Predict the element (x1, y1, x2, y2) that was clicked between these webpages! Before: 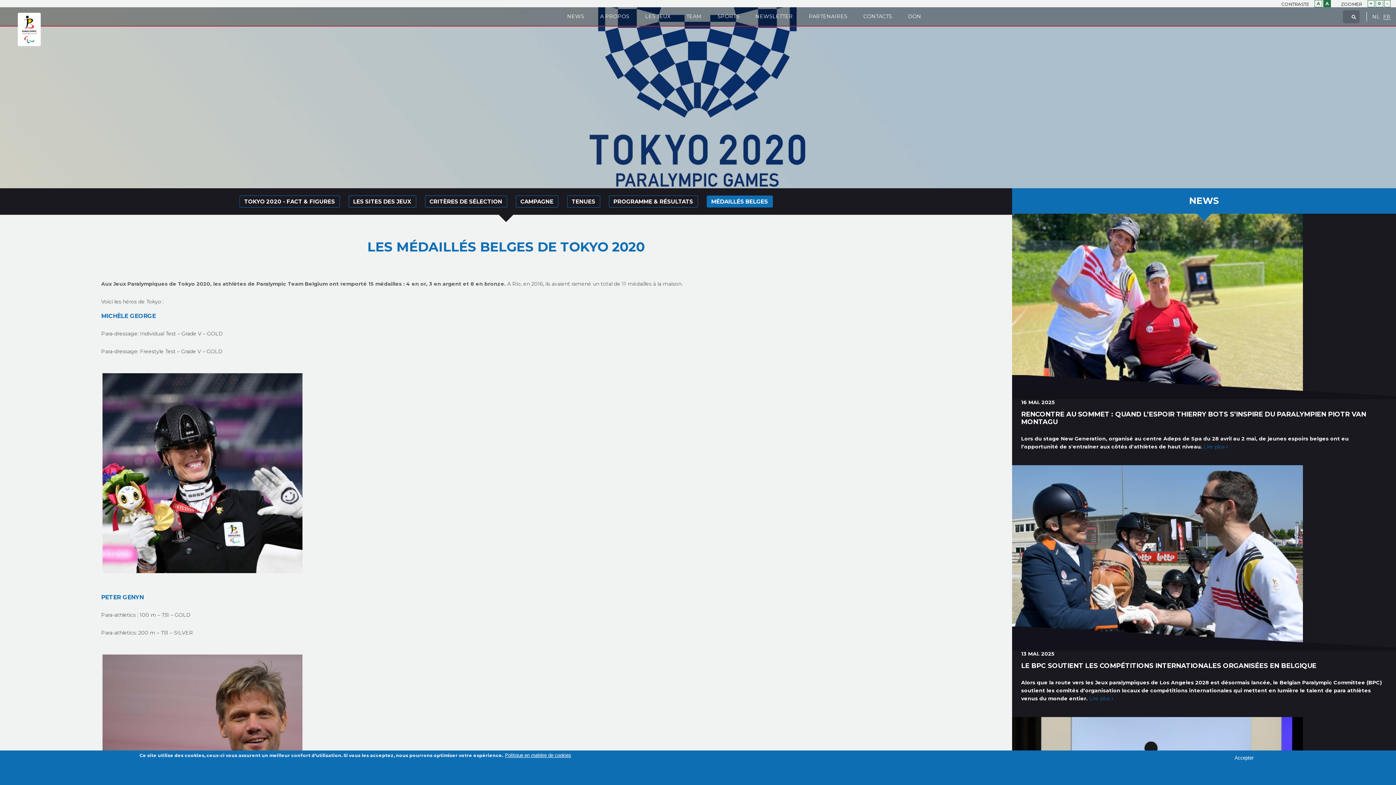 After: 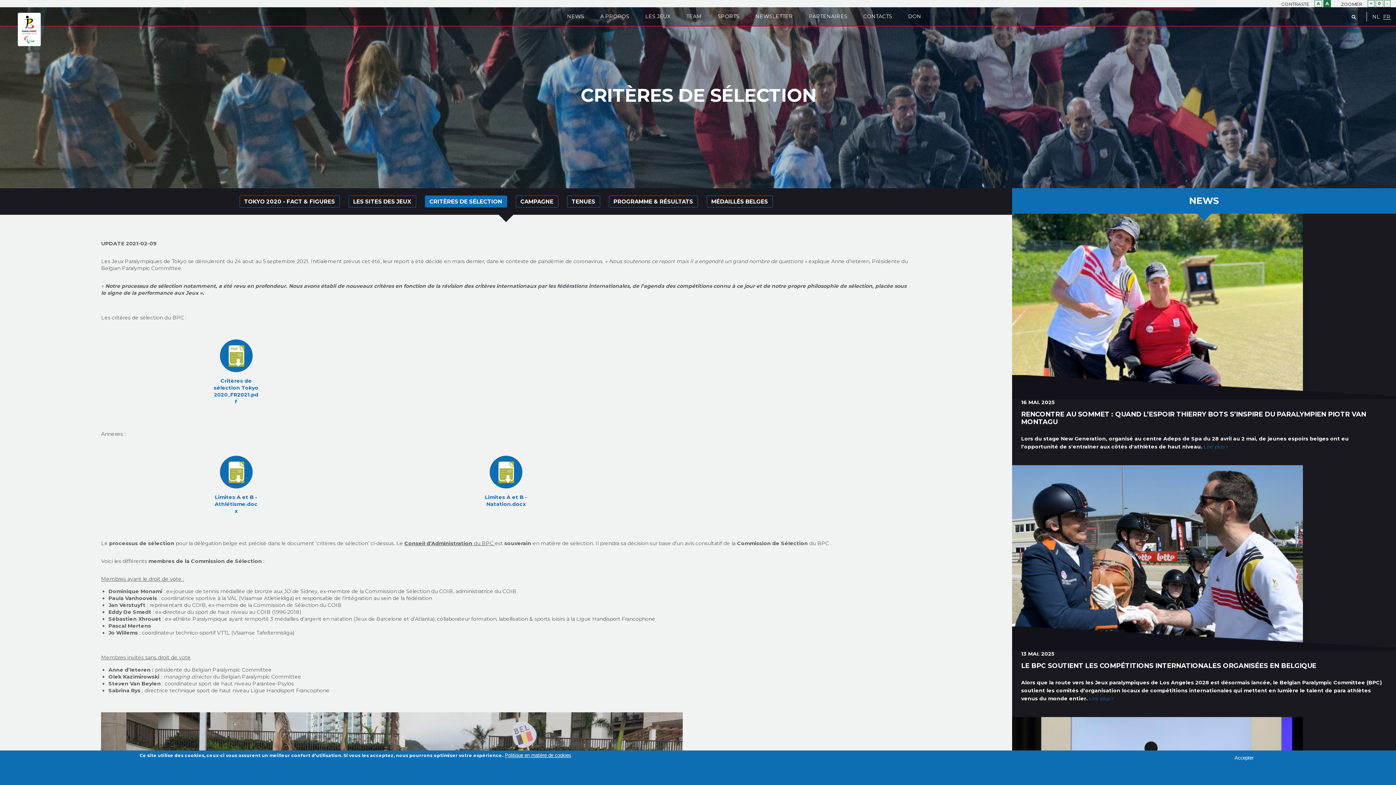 Action: bbox: (424, 195, 507, 207) label: CRITÈRES DE SÉLECTION